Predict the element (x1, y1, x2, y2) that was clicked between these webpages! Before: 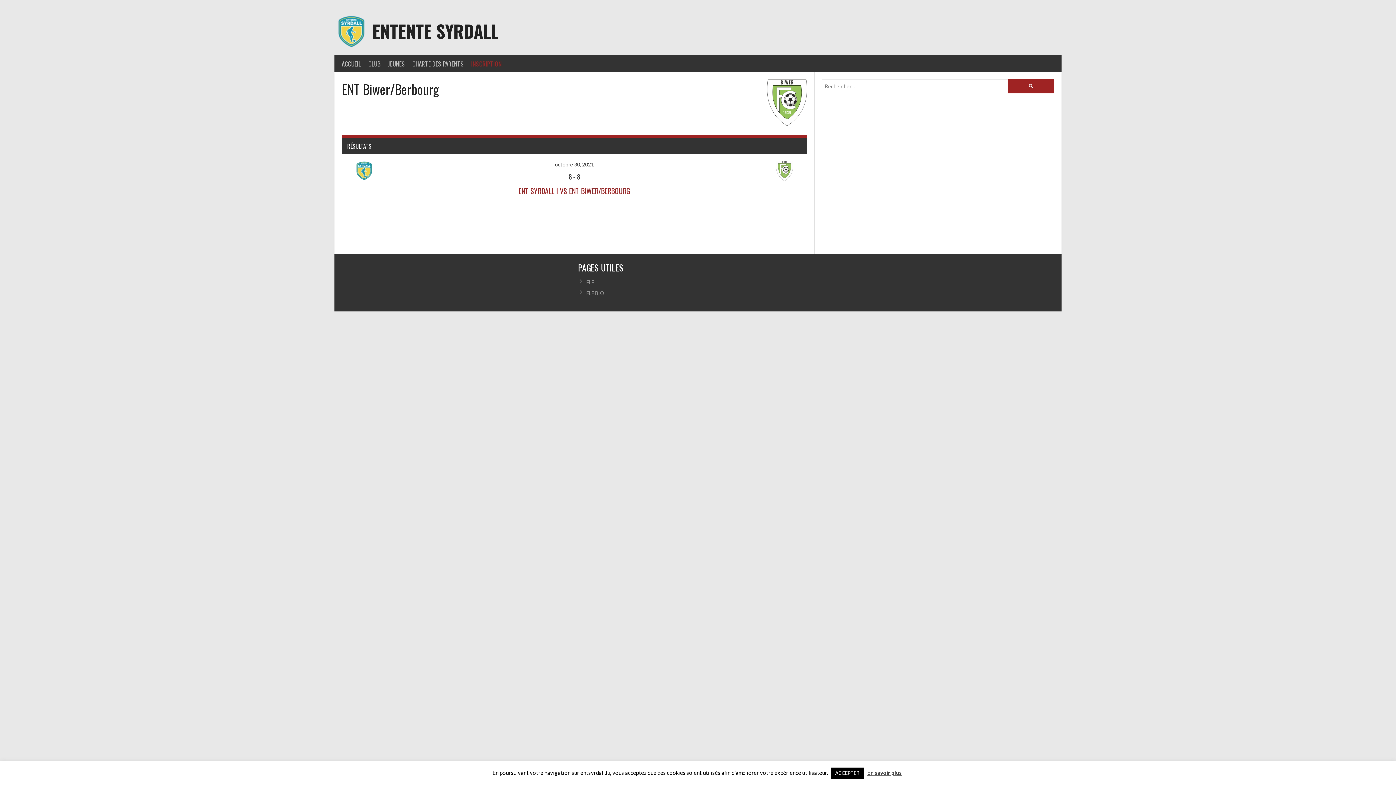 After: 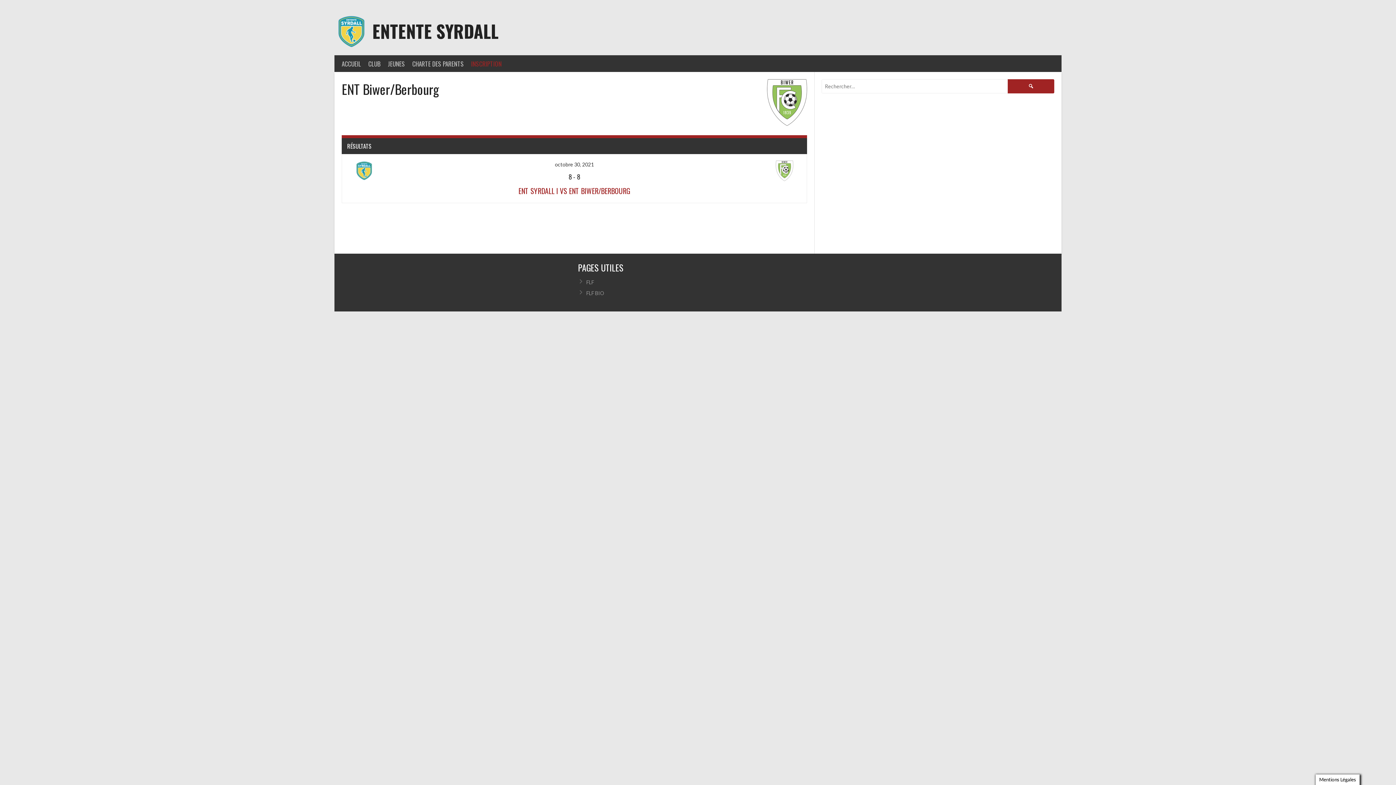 Action: bbox: (831, 768, 863, 779) label: ACCEPTER